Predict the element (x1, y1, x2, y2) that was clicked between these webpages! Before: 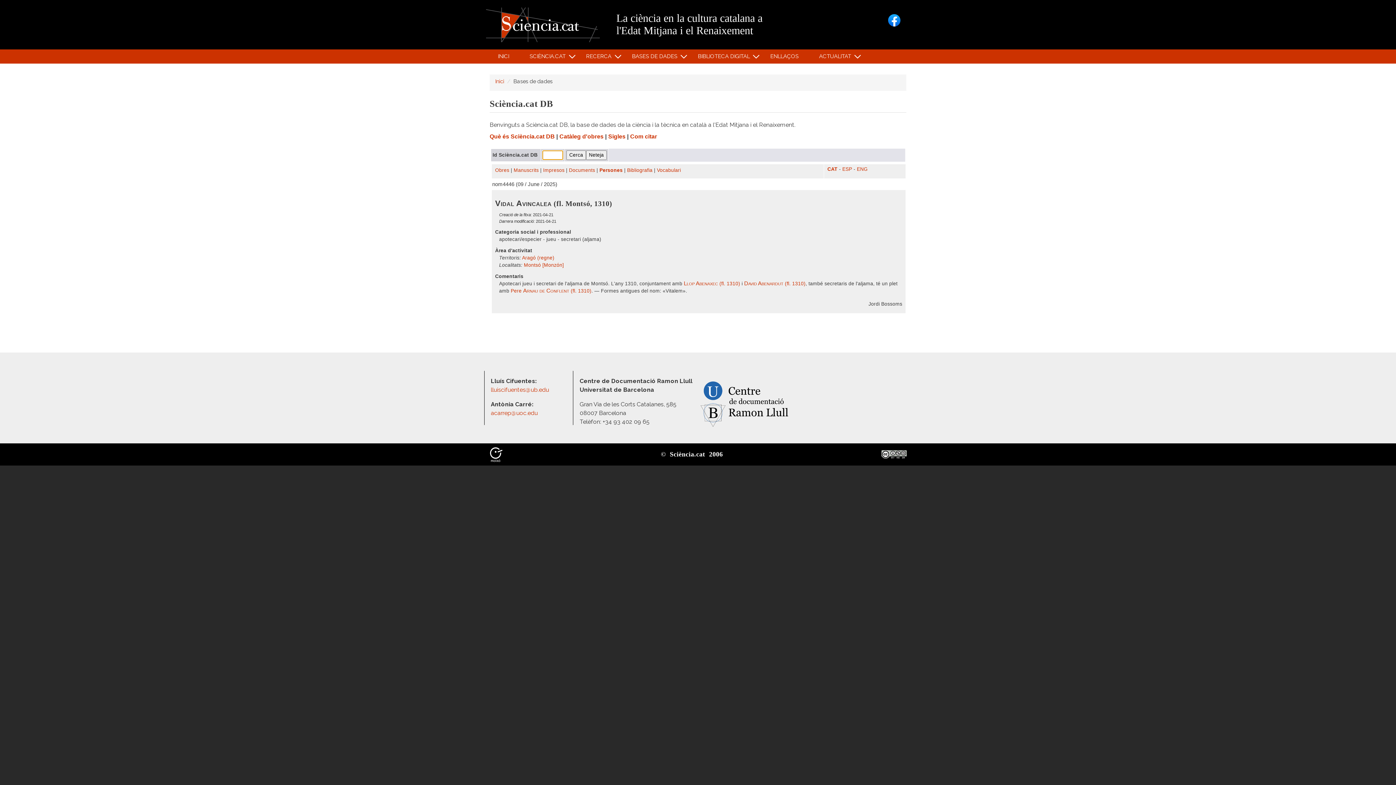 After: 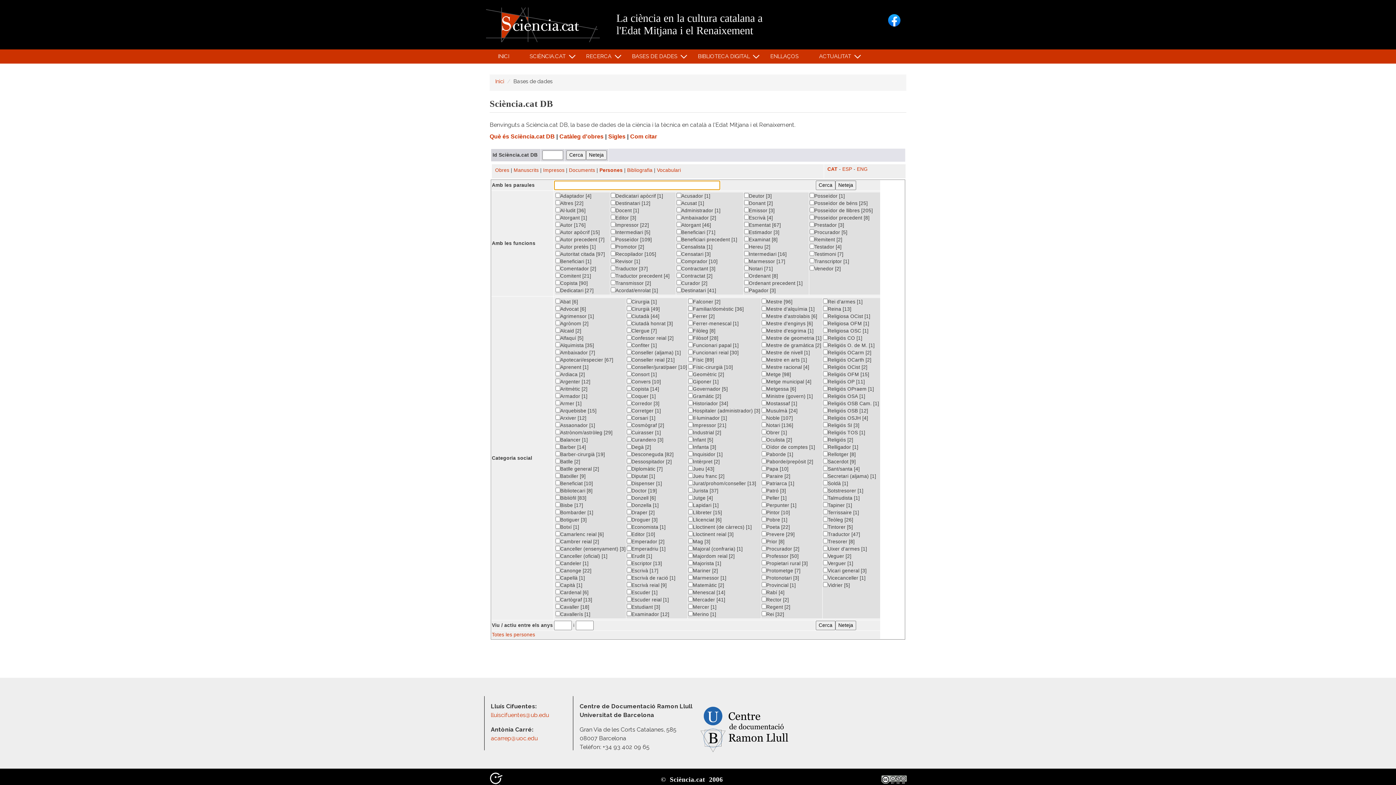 Action: bbox: (599, 167, 622, 173) label: Persones